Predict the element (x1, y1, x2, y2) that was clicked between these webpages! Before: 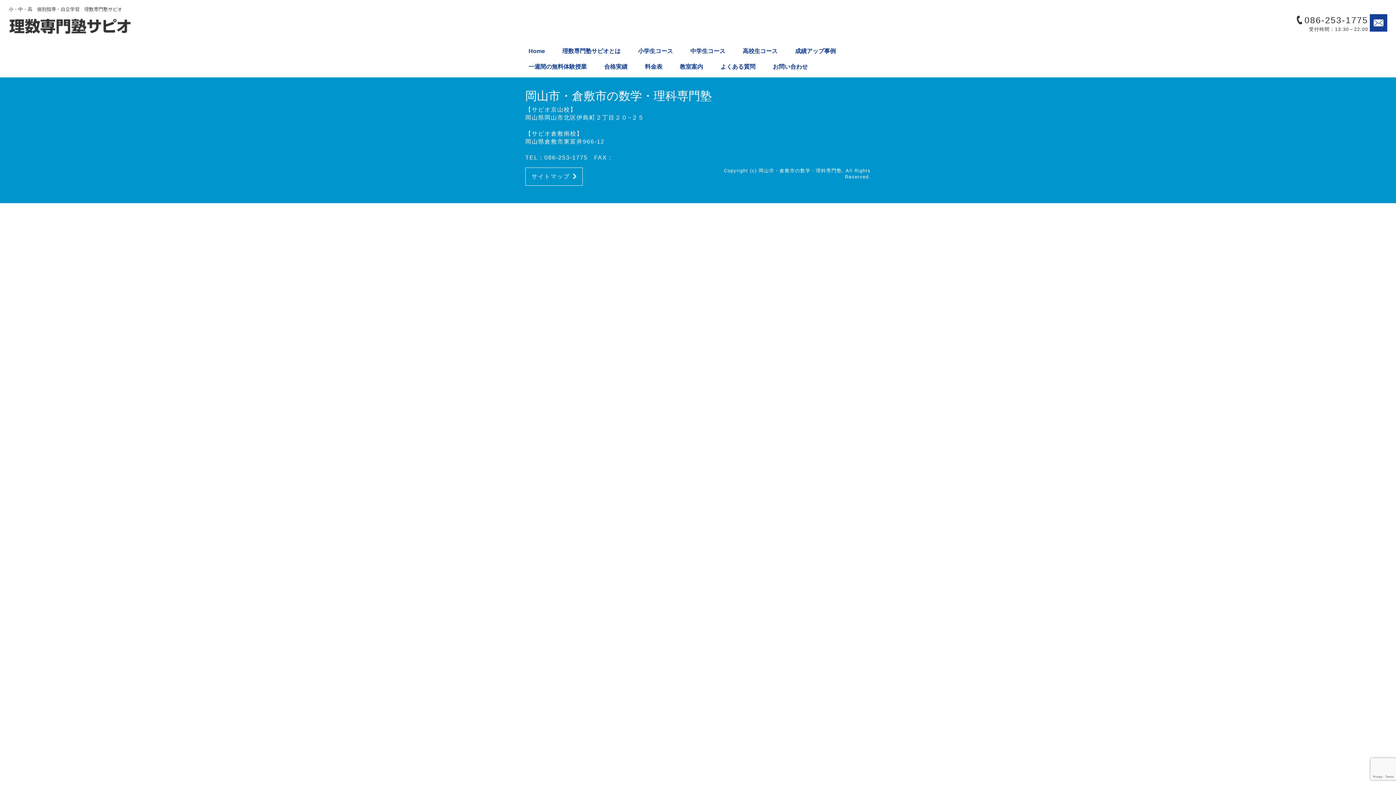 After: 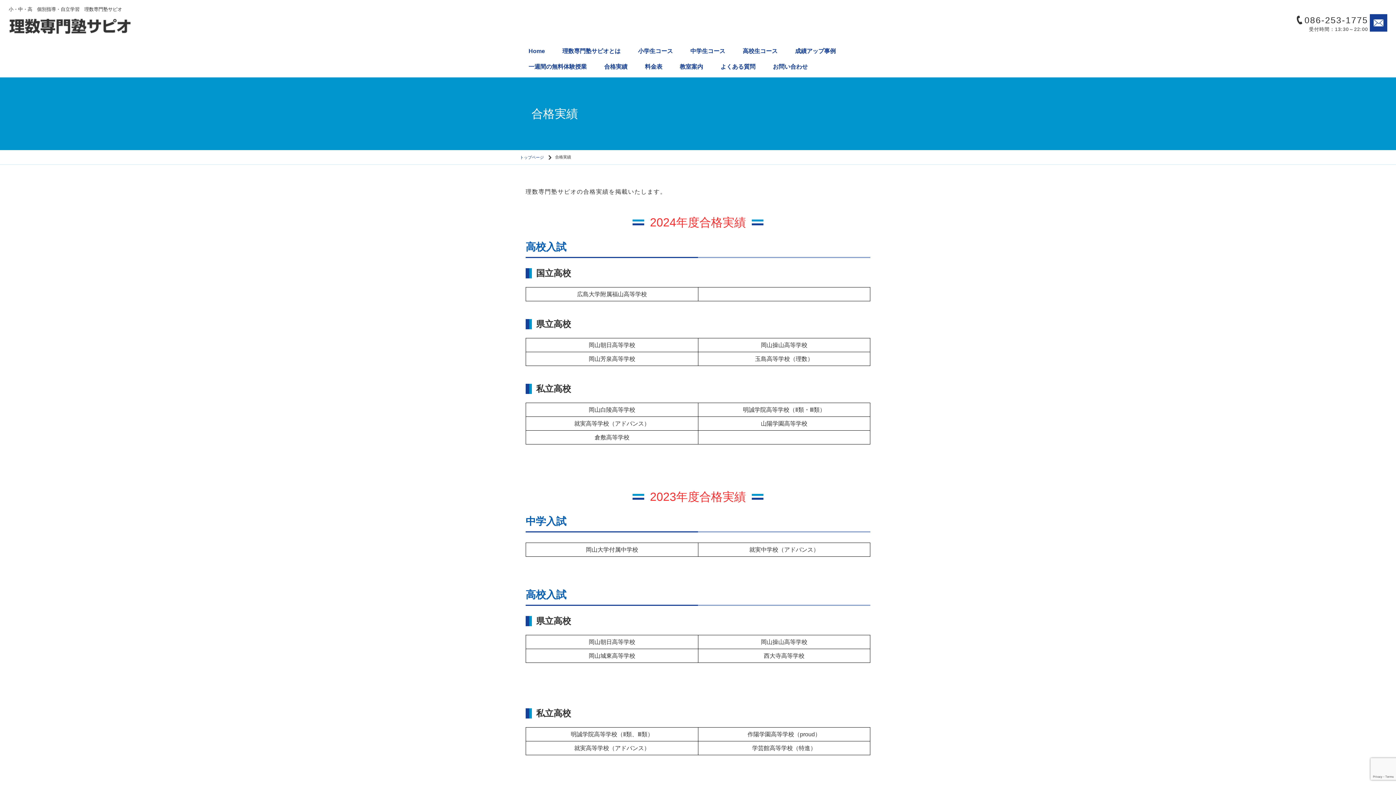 Action: label: 合格実績 bbox: (595, 61, 636, 77)